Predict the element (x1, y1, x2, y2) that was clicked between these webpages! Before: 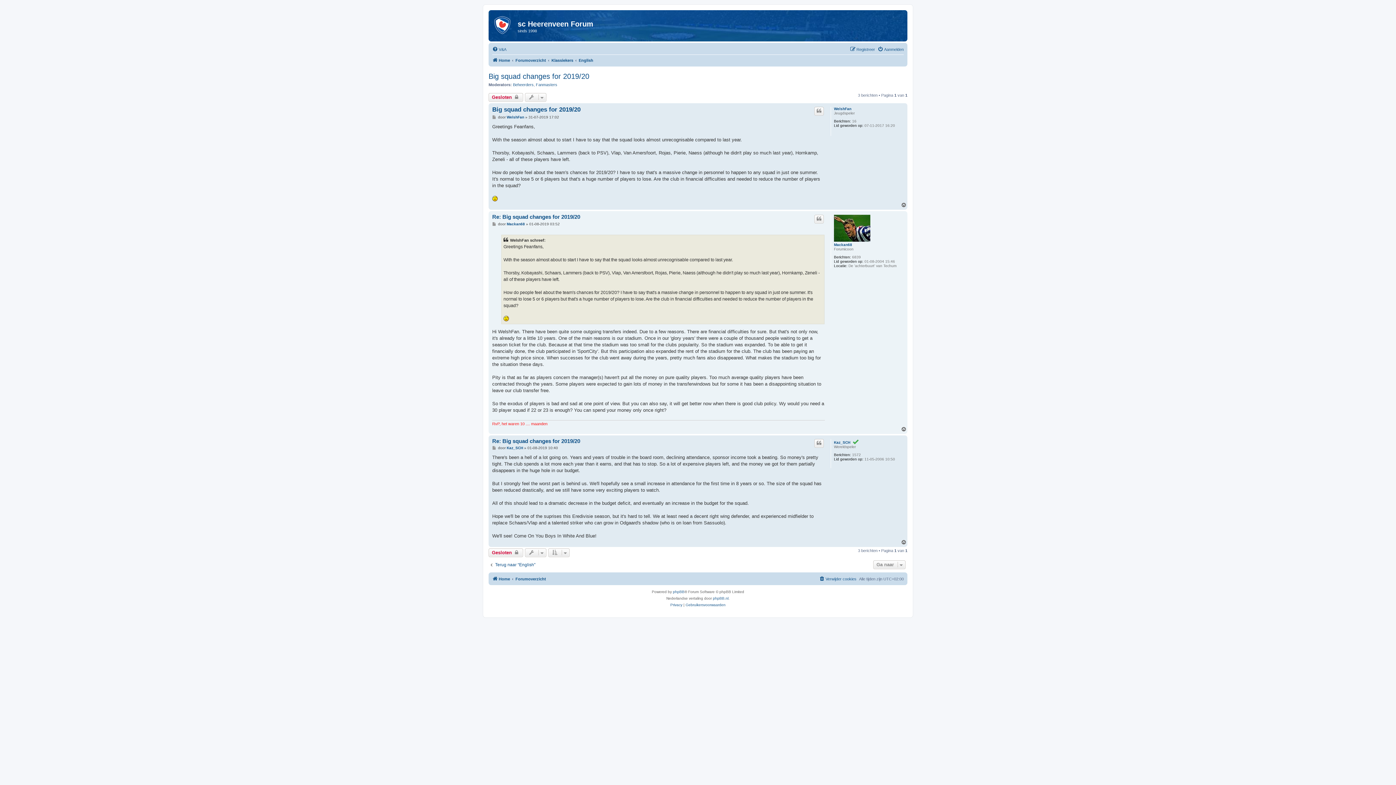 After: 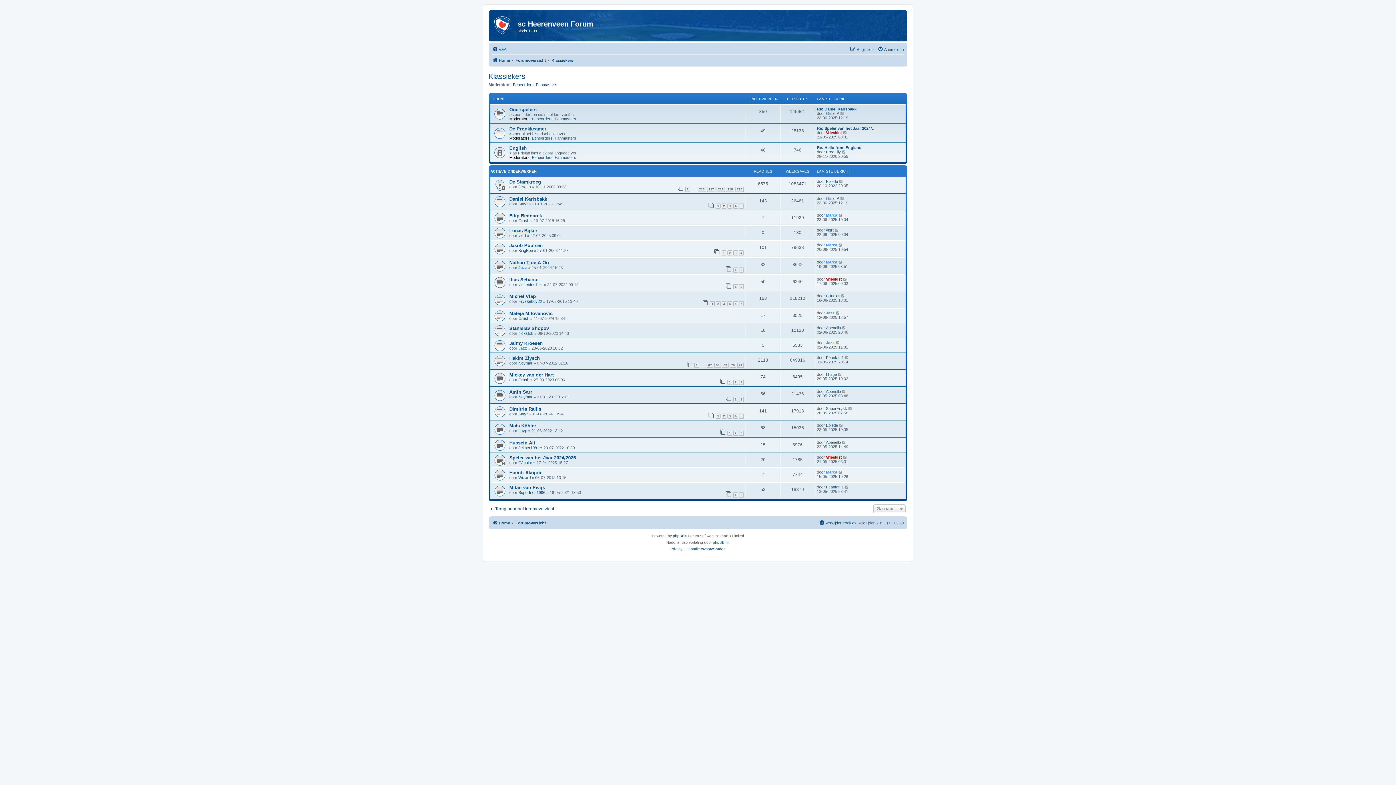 Action: bbox: (551, 55, 573, 64) label: Klassiekers